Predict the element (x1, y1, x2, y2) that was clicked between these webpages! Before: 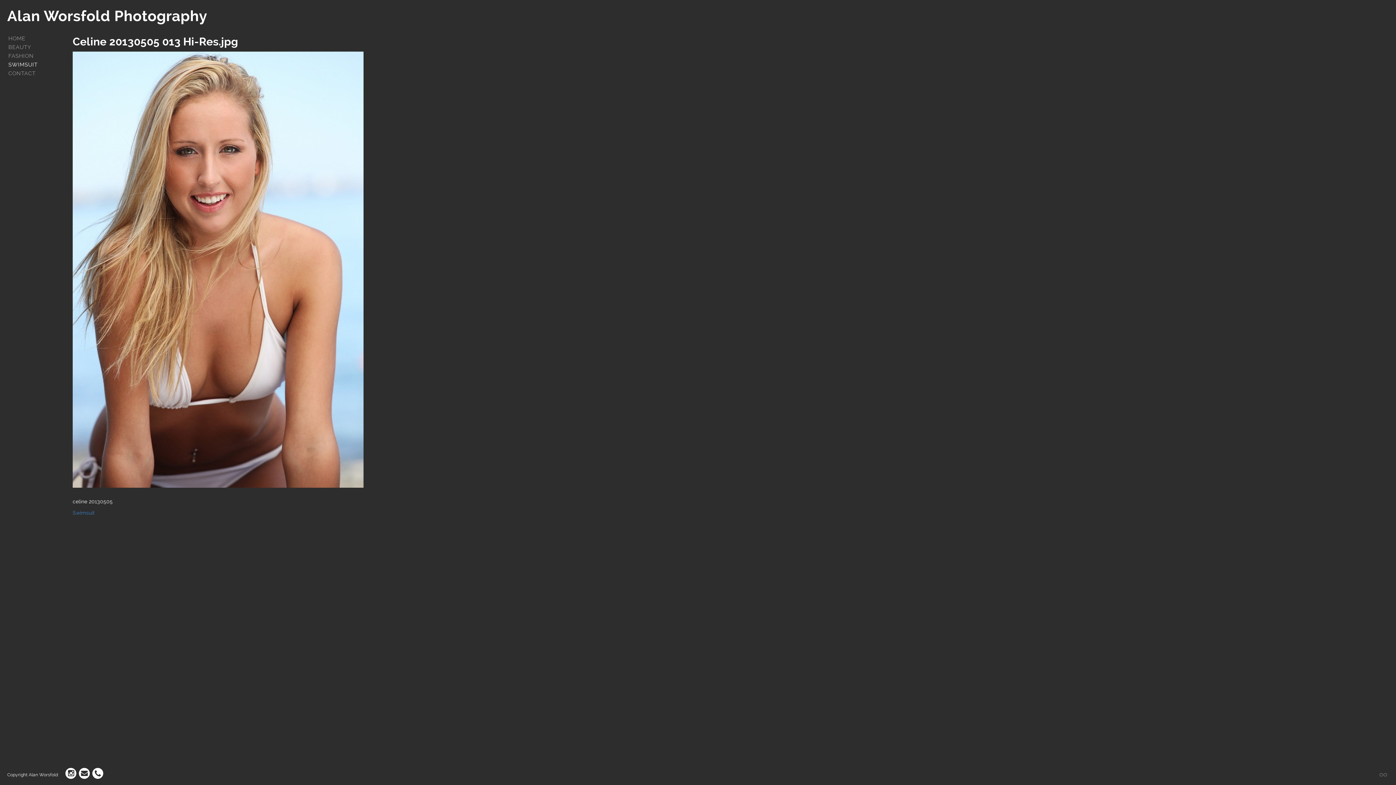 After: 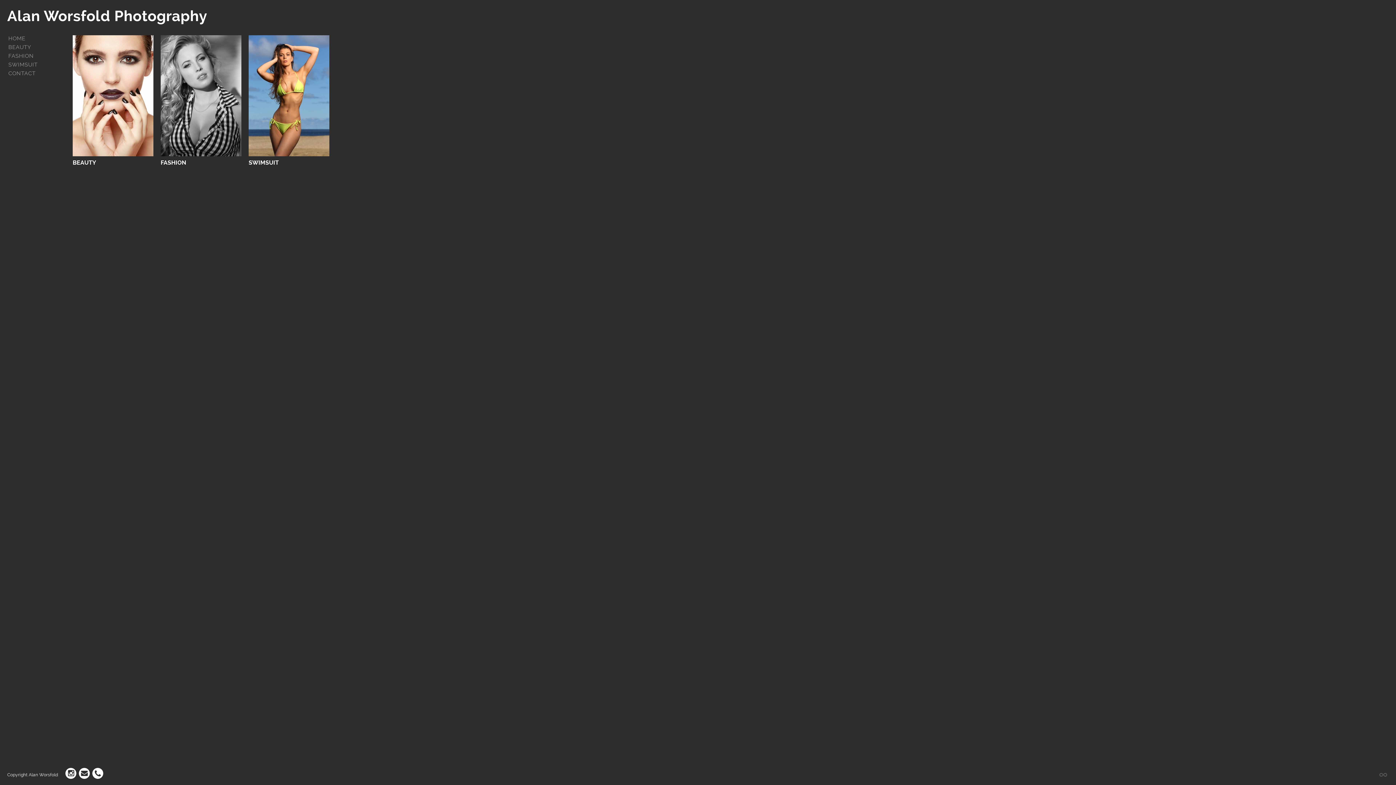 Action: label: Alan Worsfold Photography bbox: (7, 7, 207, 24)